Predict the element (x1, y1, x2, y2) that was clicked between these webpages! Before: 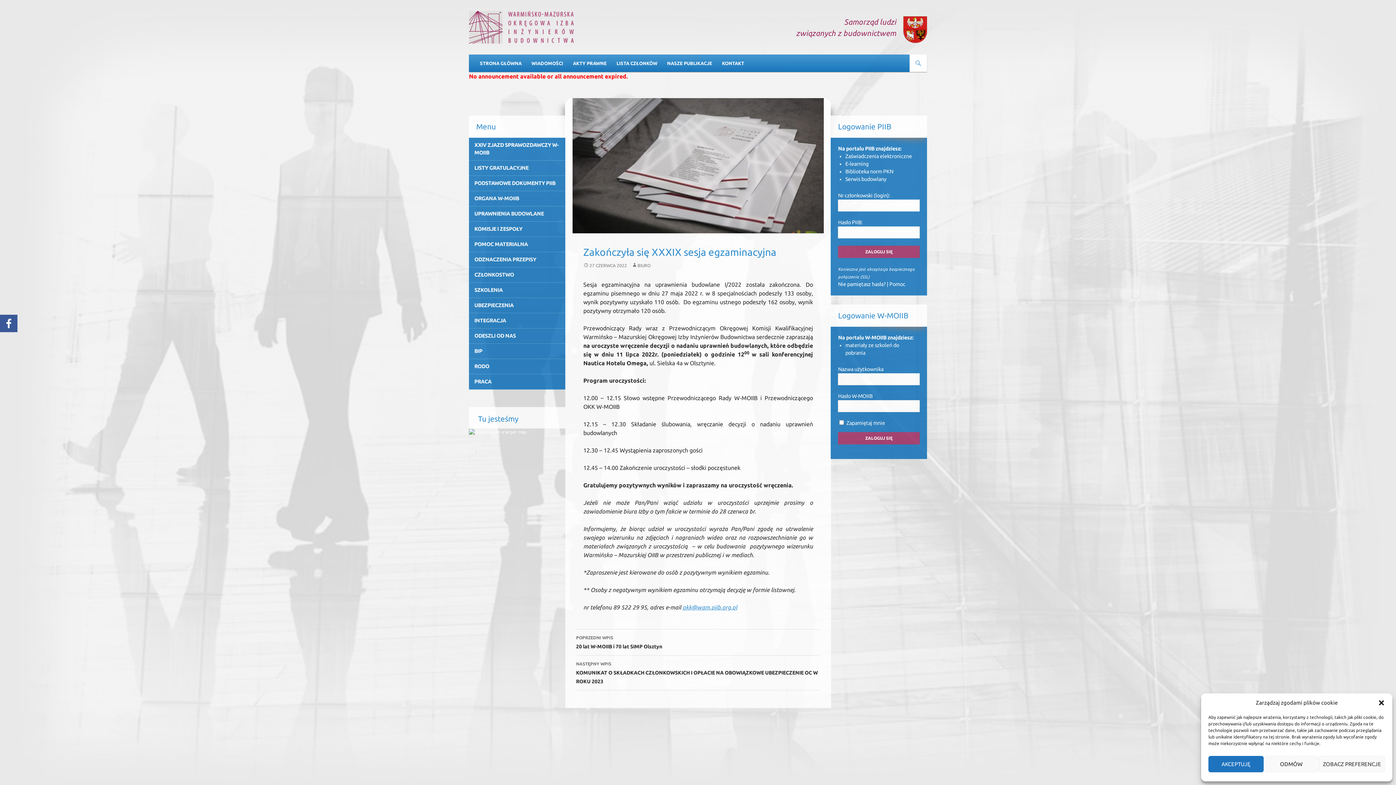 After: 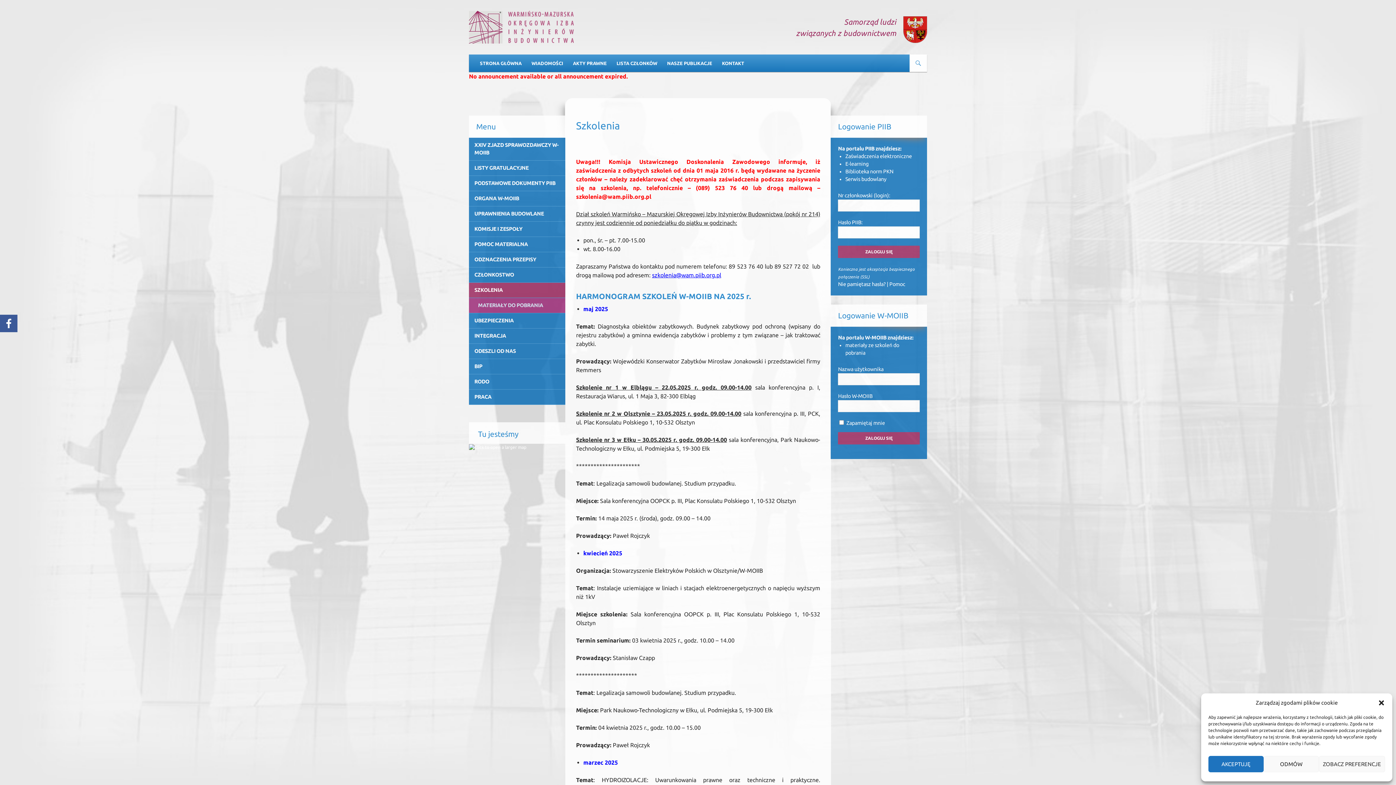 Action: label: SZKOLENIA bbox: (469, 282, 565, 298)